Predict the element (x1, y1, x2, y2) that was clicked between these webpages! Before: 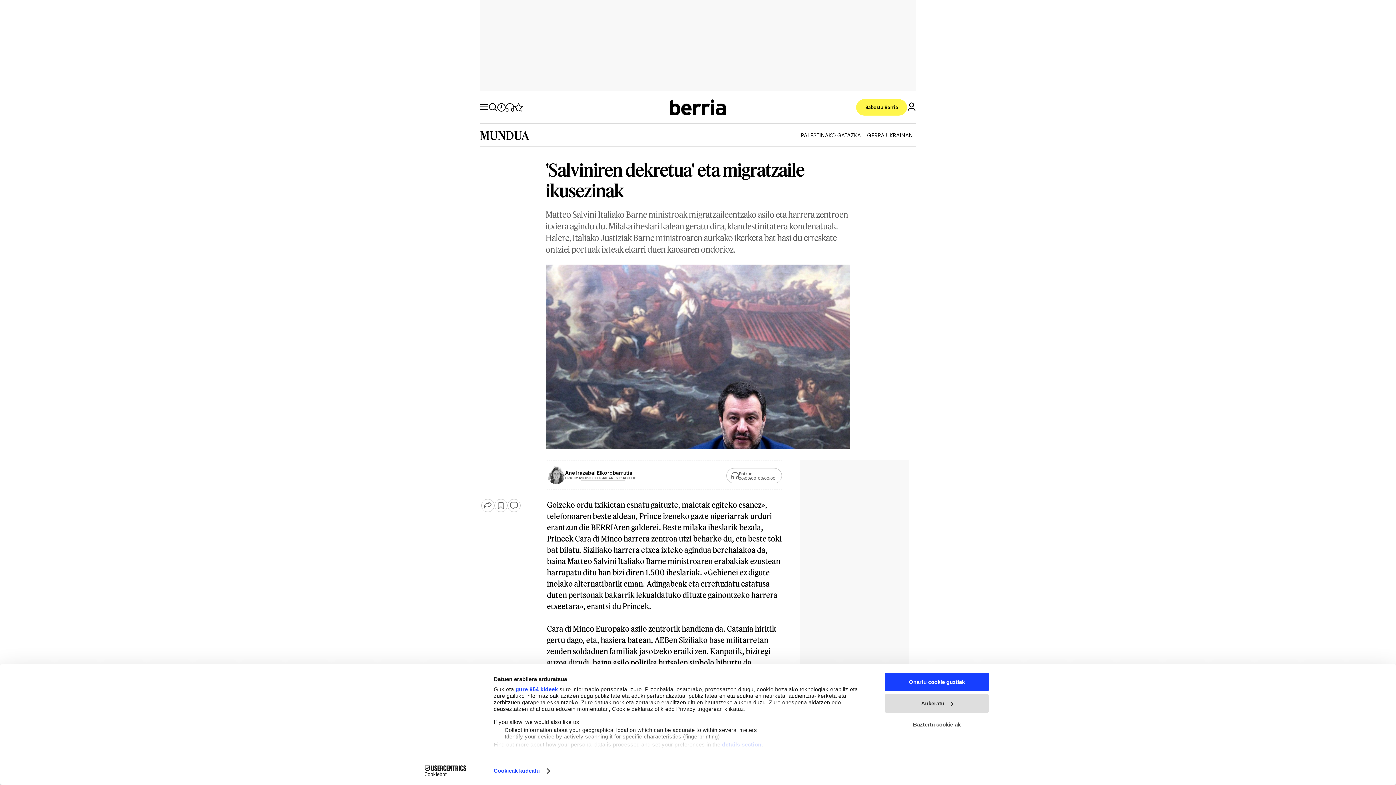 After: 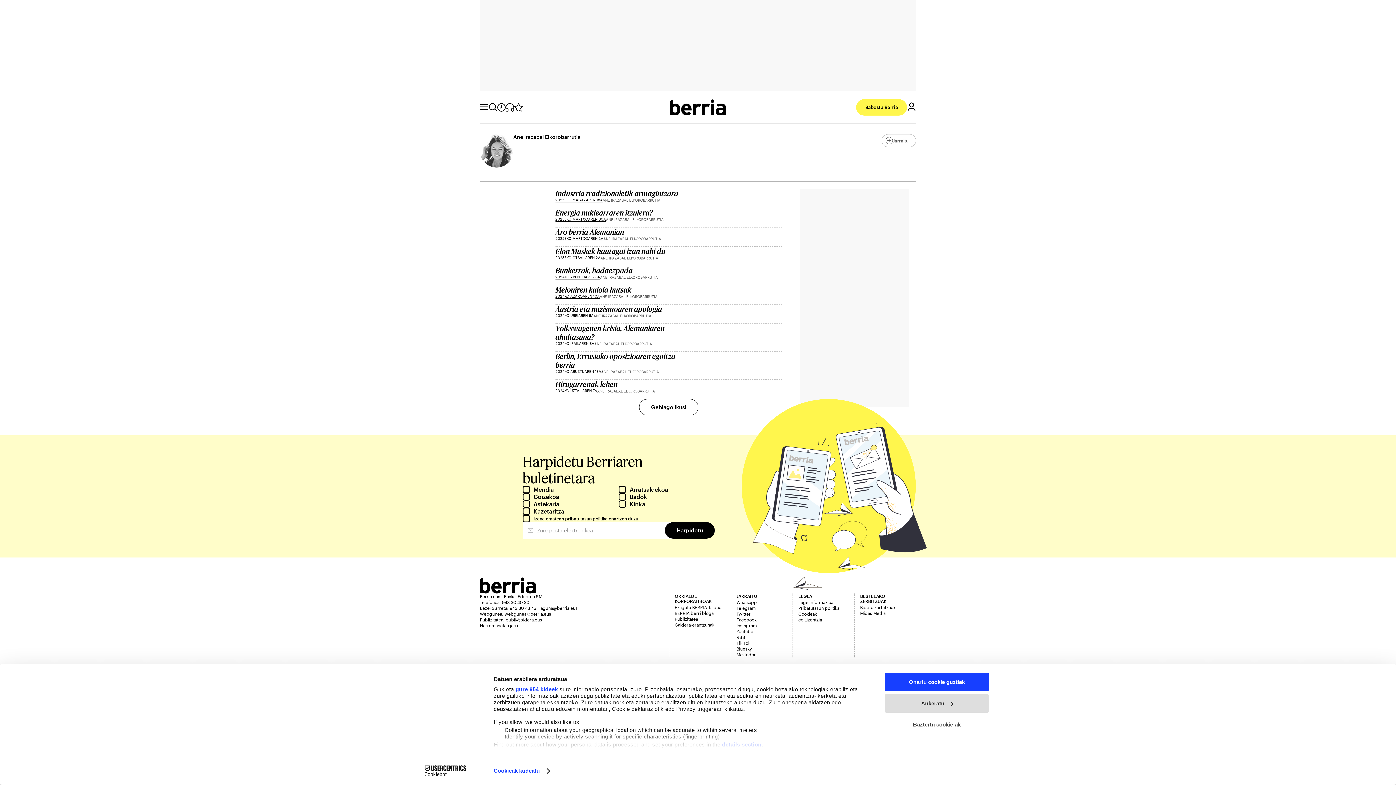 Action: label: Ane Irazabal Elkorobarrutia bbox: (565, 469, 632, 475)